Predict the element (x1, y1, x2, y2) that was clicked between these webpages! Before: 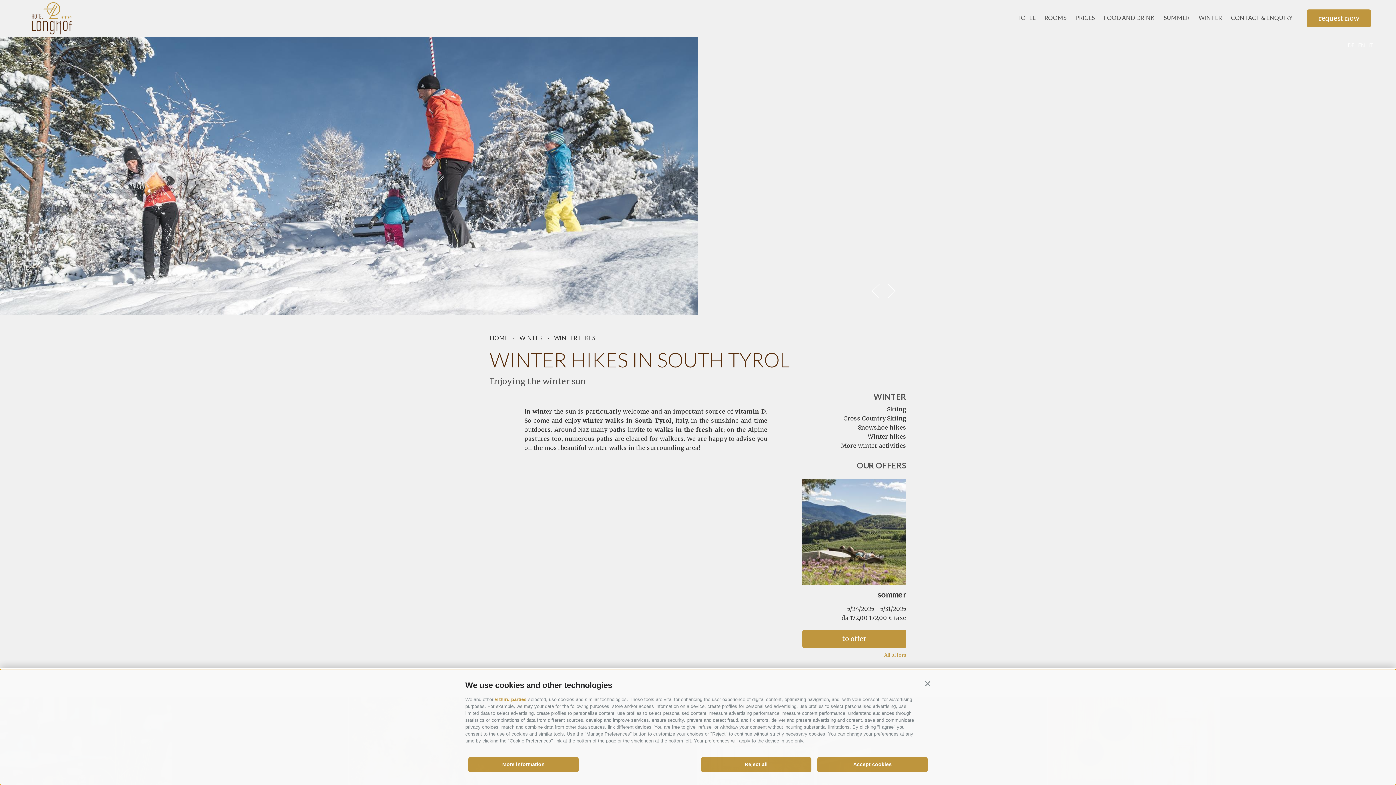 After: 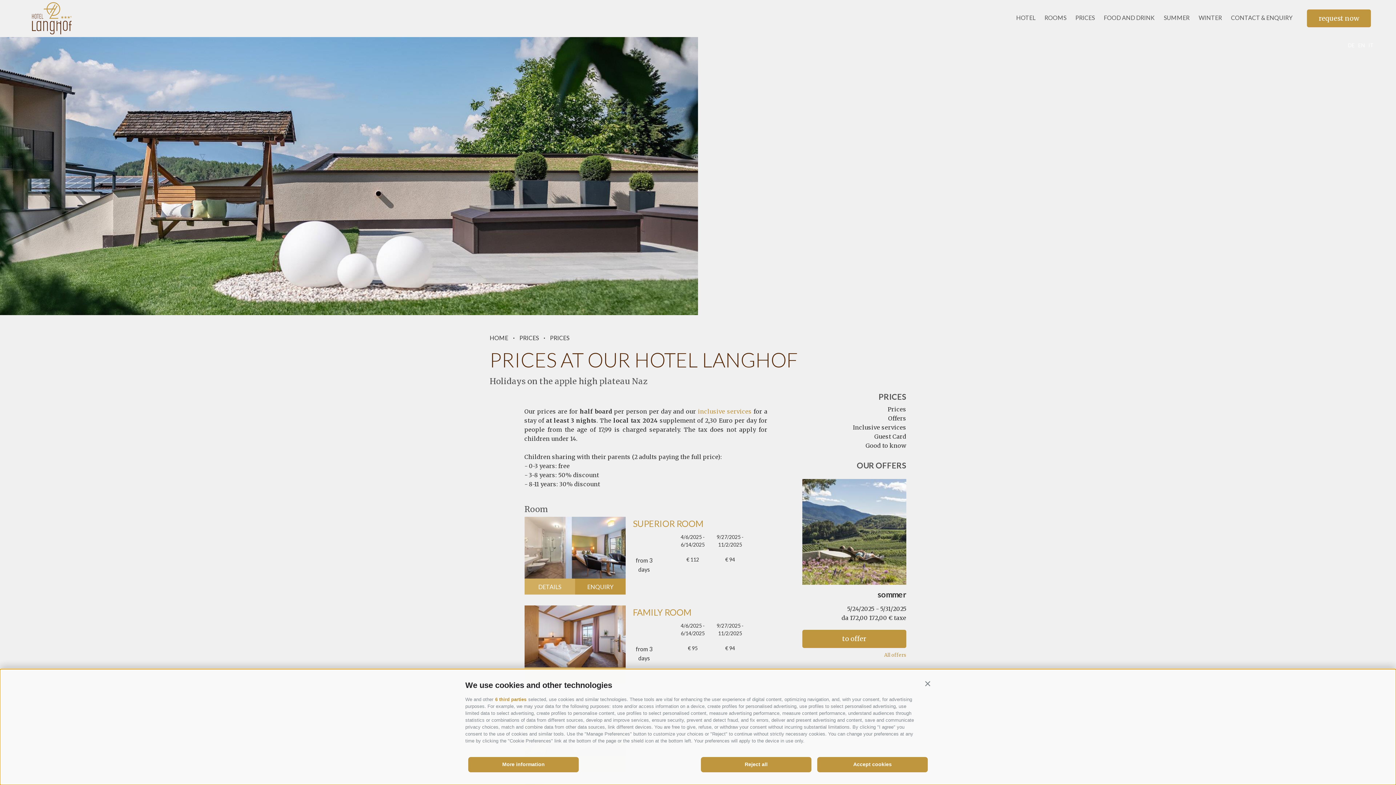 Action: bbox: (1075, 14, 1094, 23) label: PRICES